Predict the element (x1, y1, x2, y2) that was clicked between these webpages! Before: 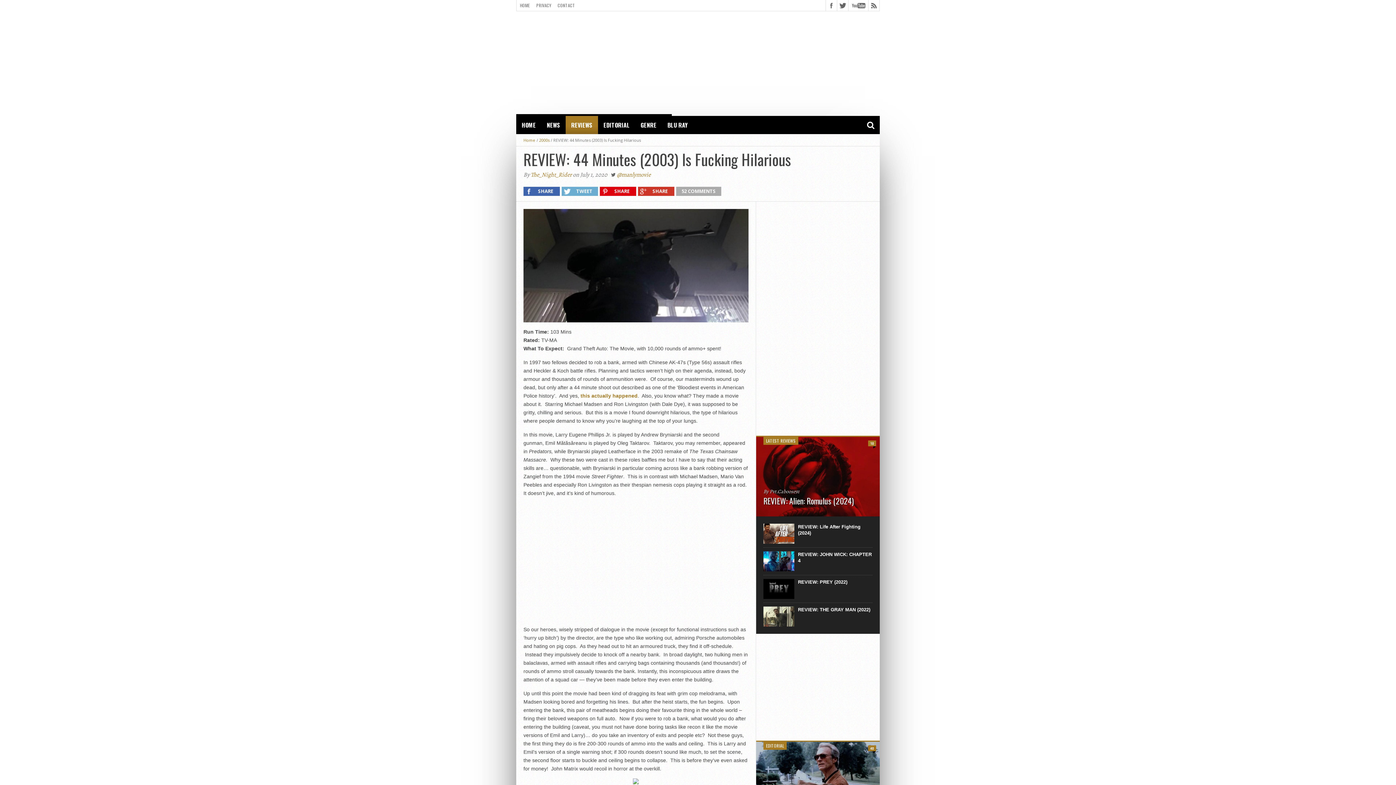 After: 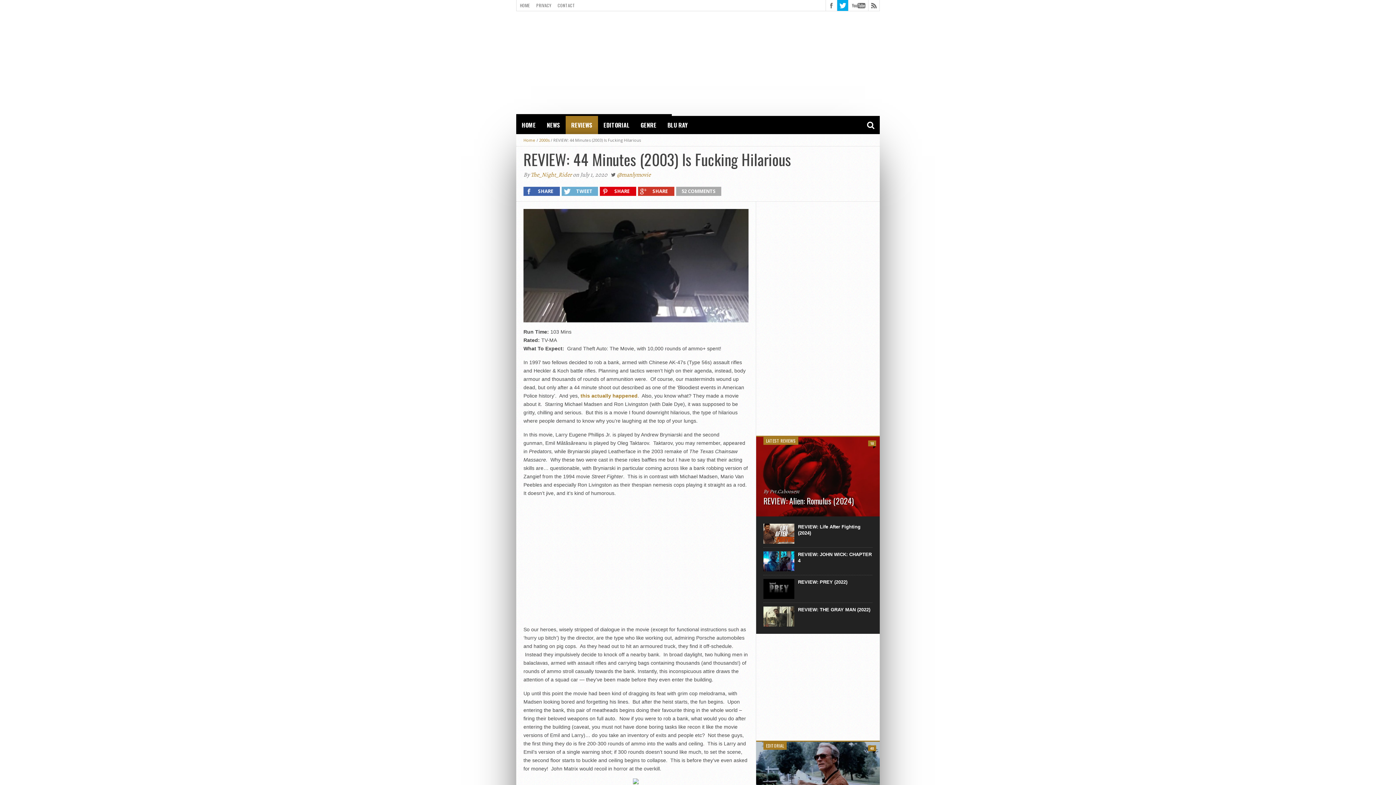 Action: bbox: (837, 0, 848, 10)